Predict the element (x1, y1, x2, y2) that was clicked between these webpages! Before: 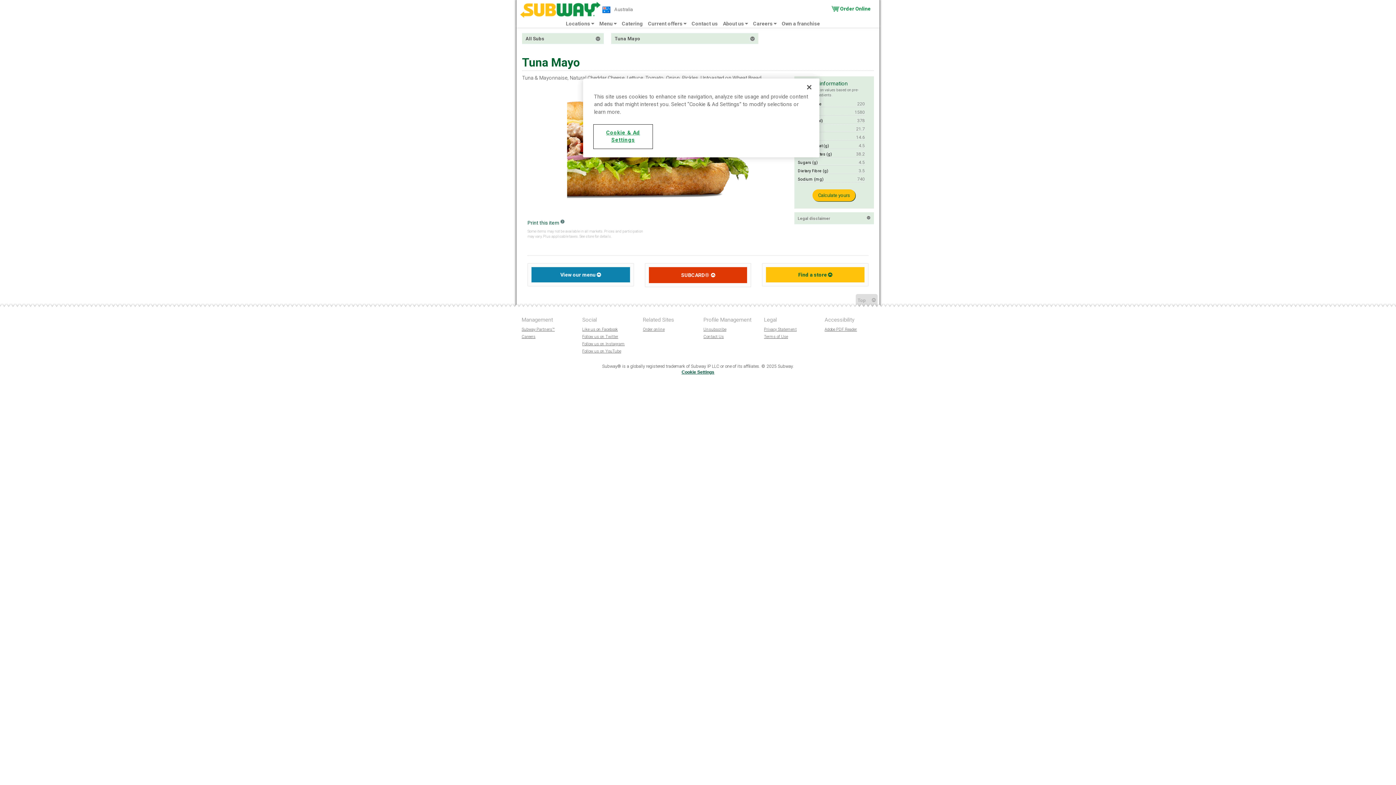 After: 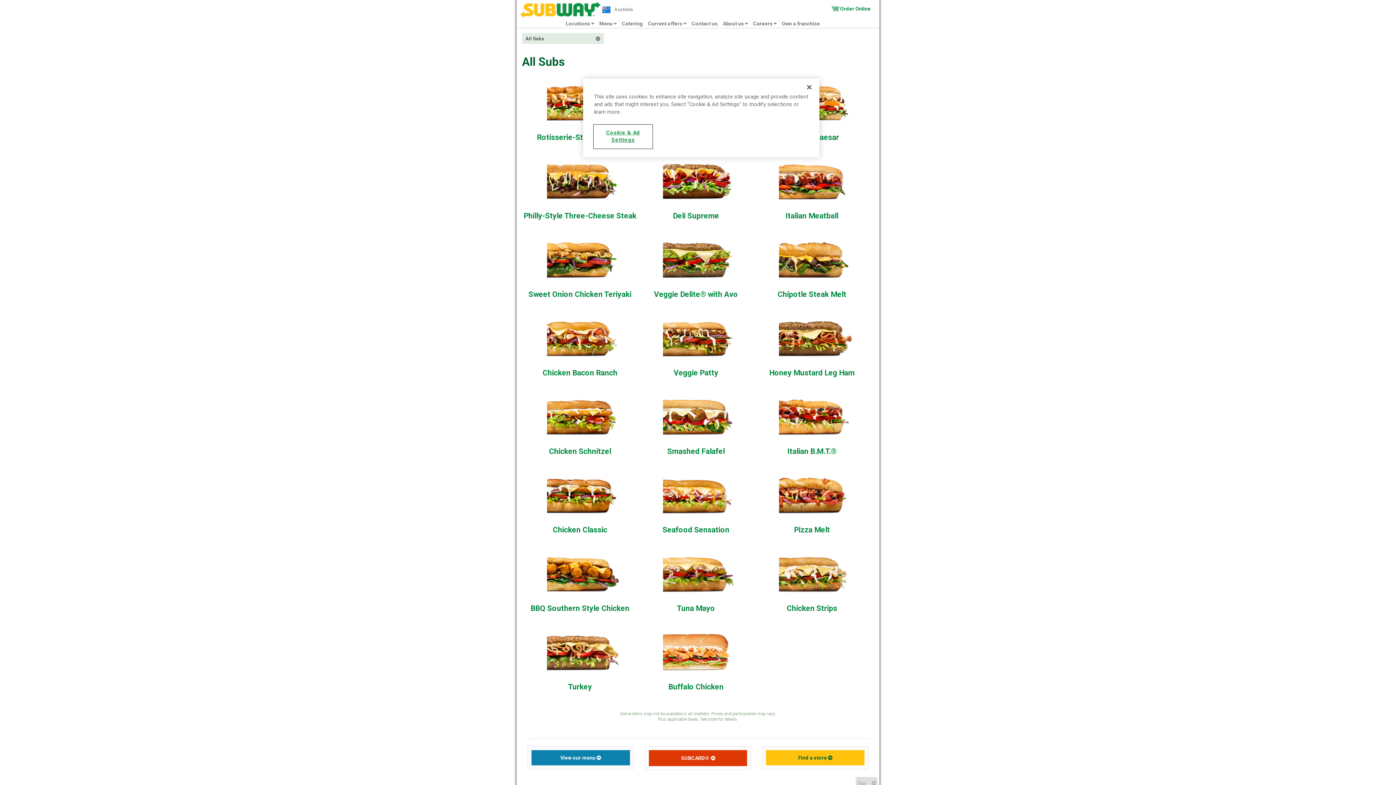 Action: label: All Subs bbox: (522, 36, 544, 41)